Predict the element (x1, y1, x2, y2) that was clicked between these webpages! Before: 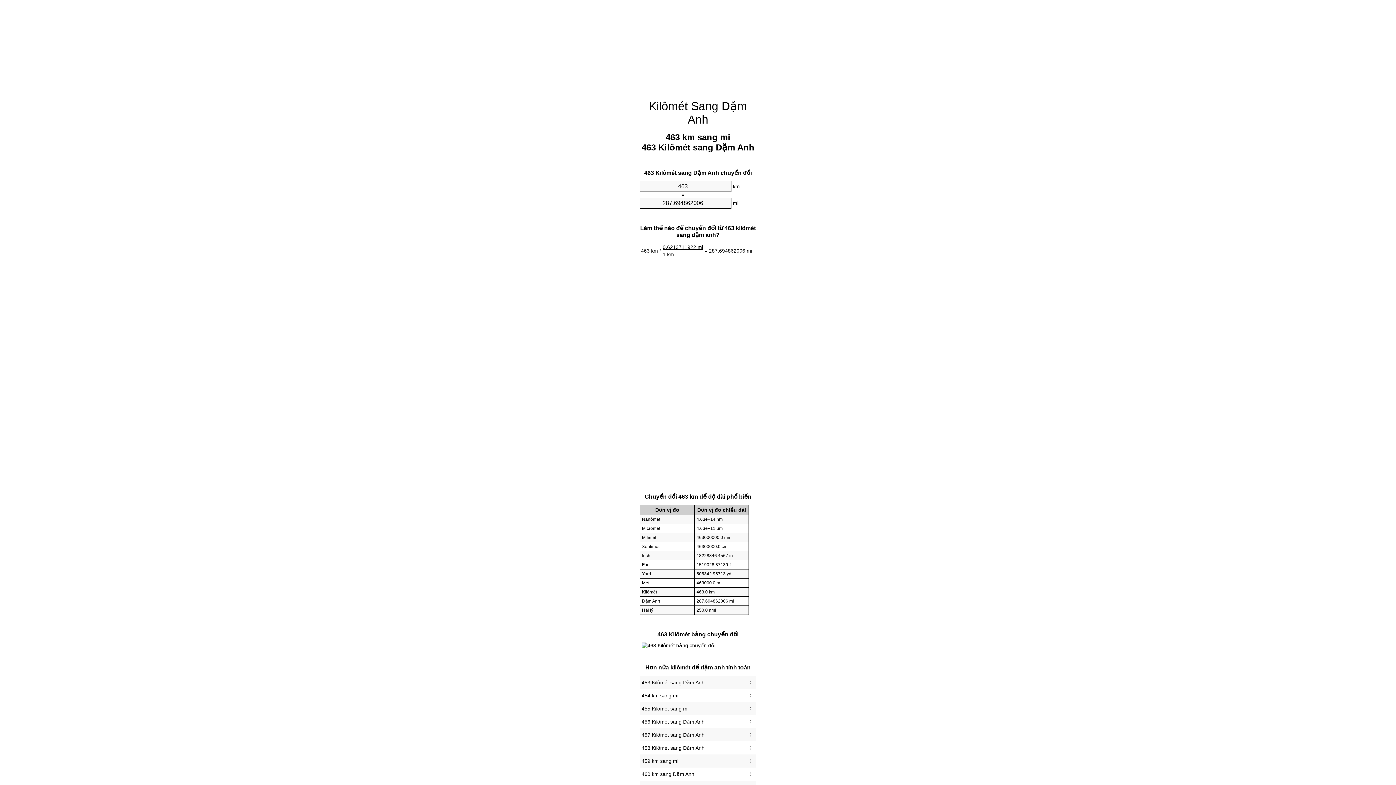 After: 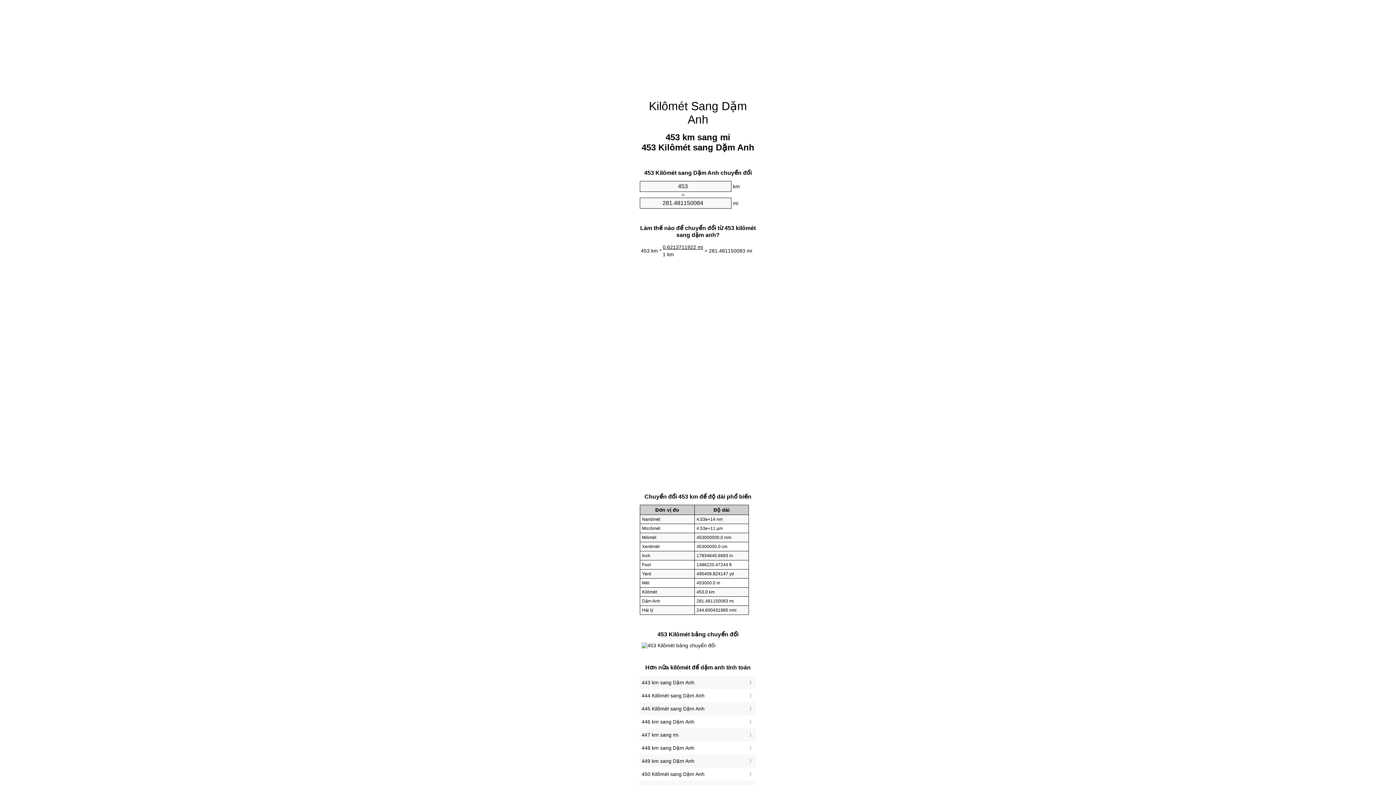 Action: bbox: (641, 678, 754, 687) label: 453 Kilômét sang Dặm Anh